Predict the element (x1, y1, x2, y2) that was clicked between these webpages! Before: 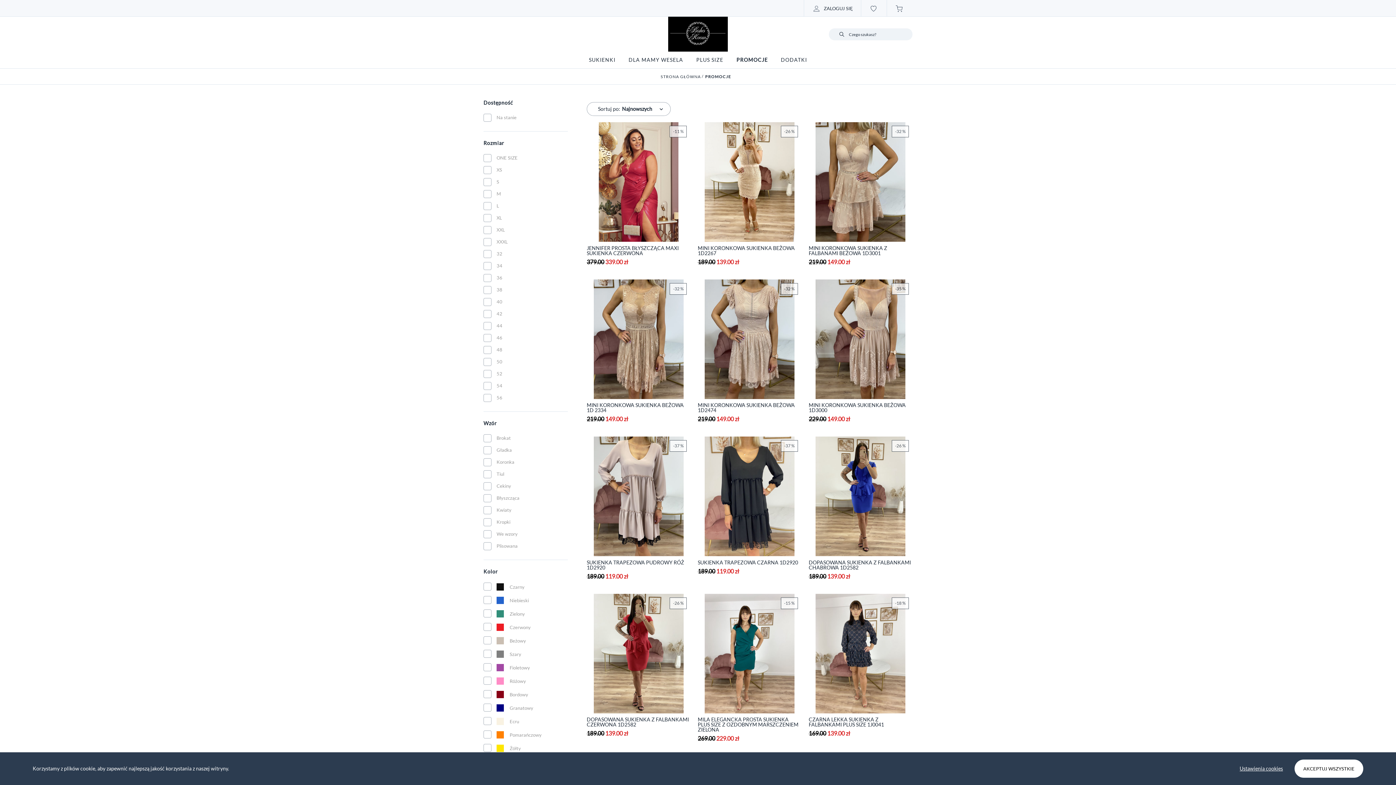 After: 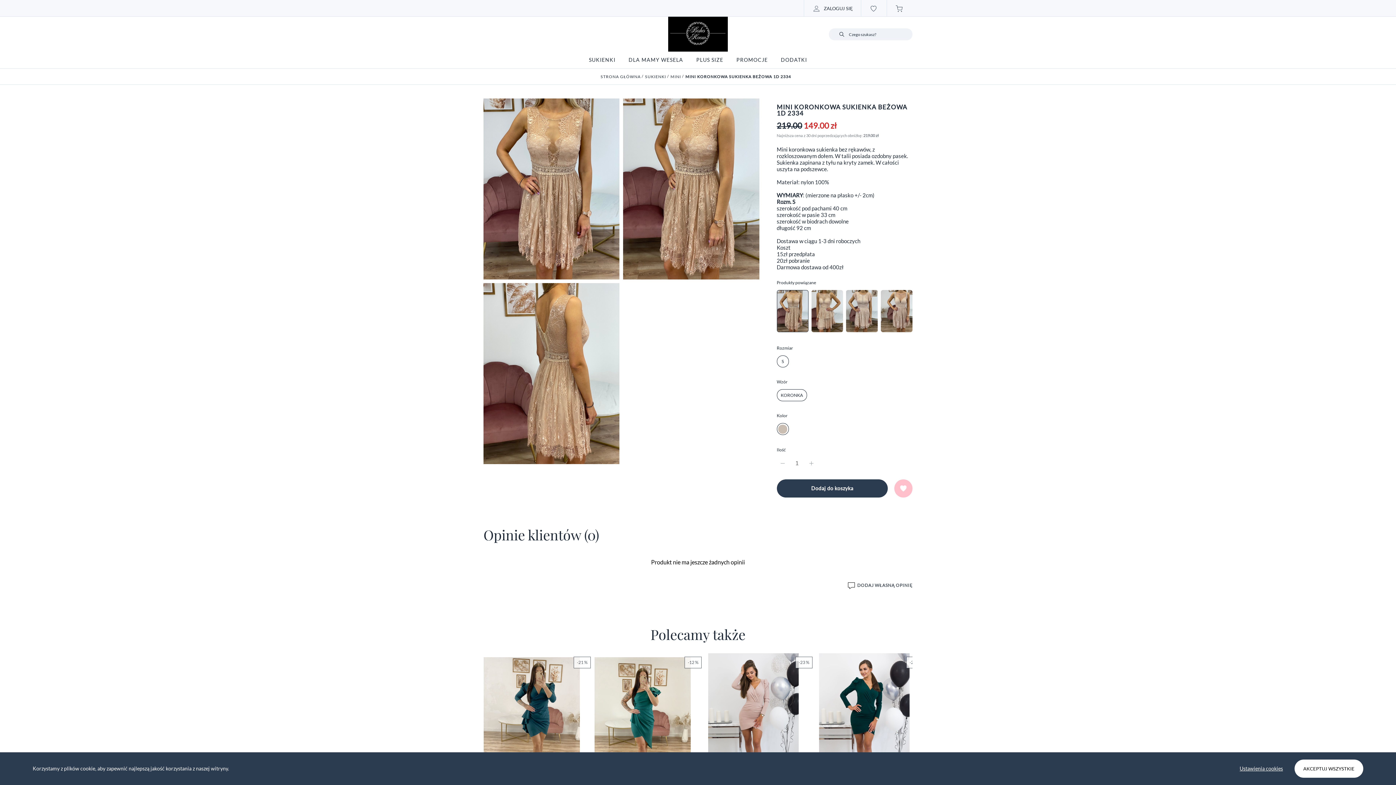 Action: bbox: (586, 279, 690, 422) label: MINI KORONKOWA SUKIENKA BEŻOWA 1D 2334
219.00 149.00 zł
-32 %